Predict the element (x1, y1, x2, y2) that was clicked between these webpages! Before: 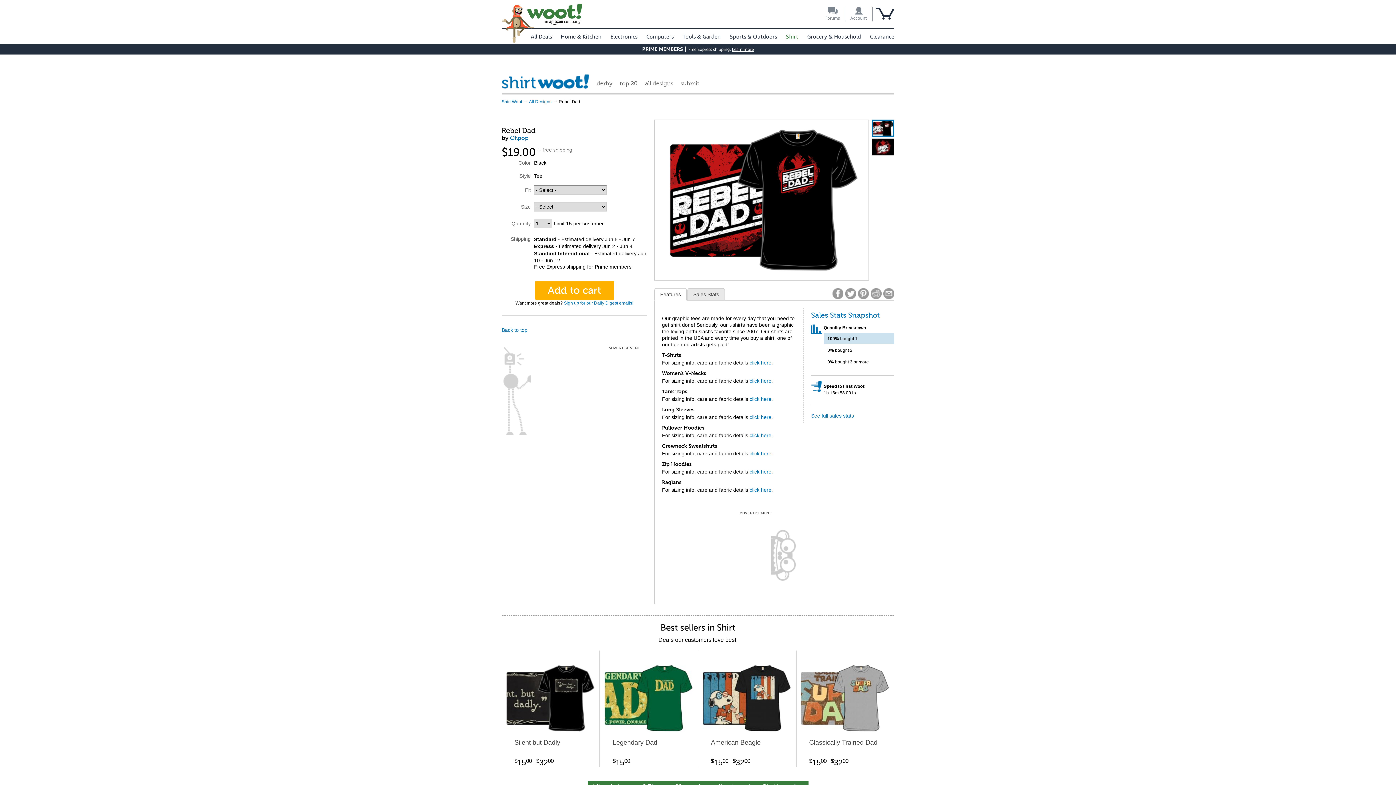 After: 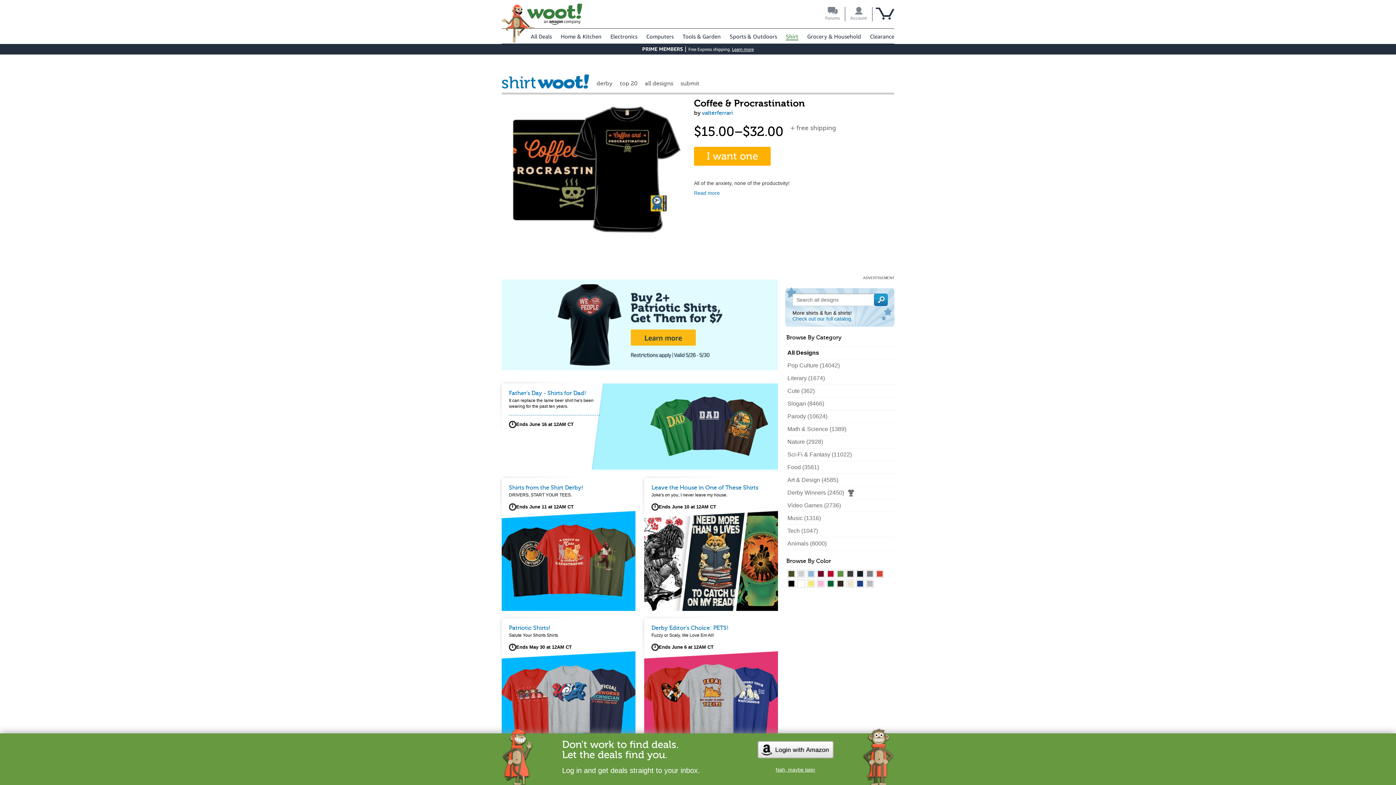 Action: label: Shirt.Woot bbox: (501, 74, 589, 92)